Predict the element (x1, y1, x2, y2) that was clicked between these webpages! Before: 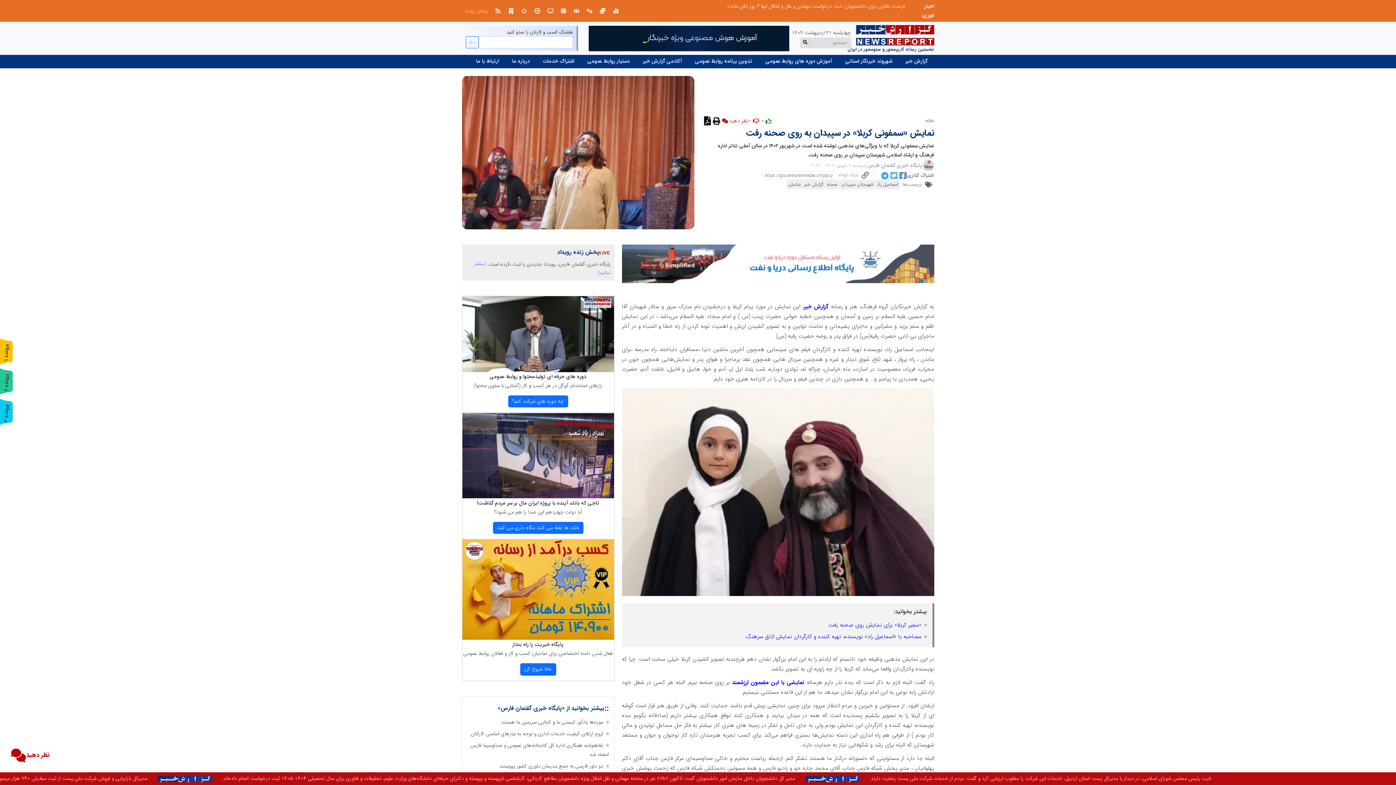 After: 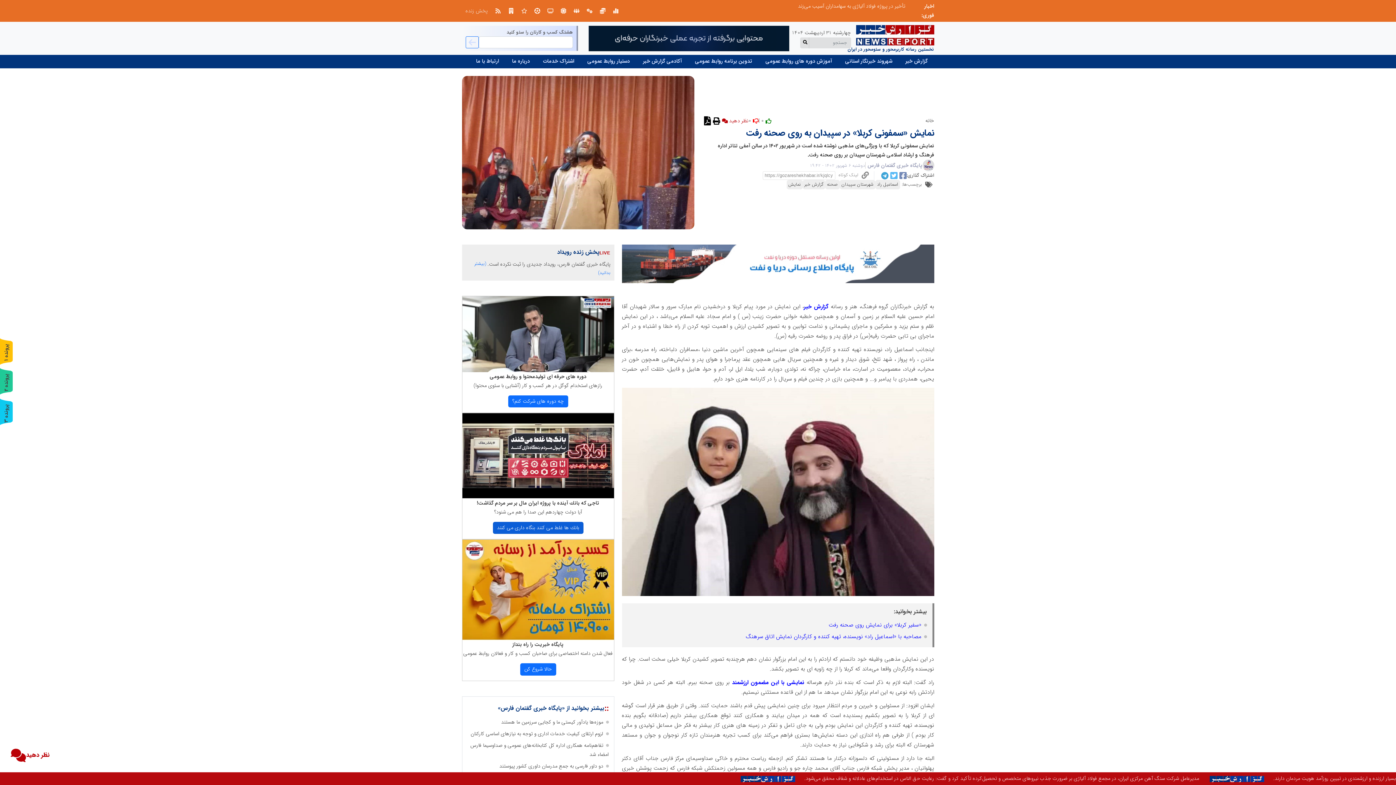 Action: bbox: (492, 522, 583, 534) label: بانك ها غلط می كنند بنگاه داری می كنند